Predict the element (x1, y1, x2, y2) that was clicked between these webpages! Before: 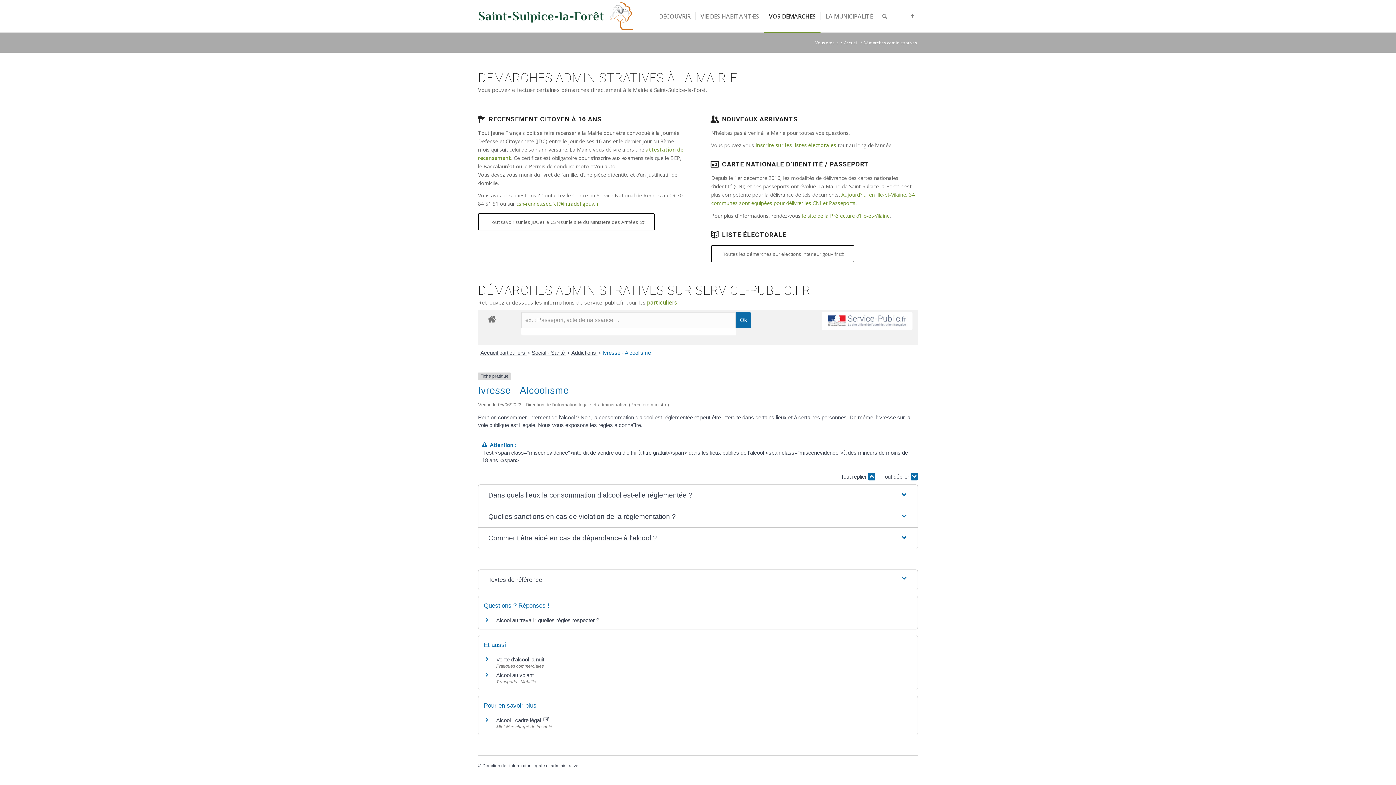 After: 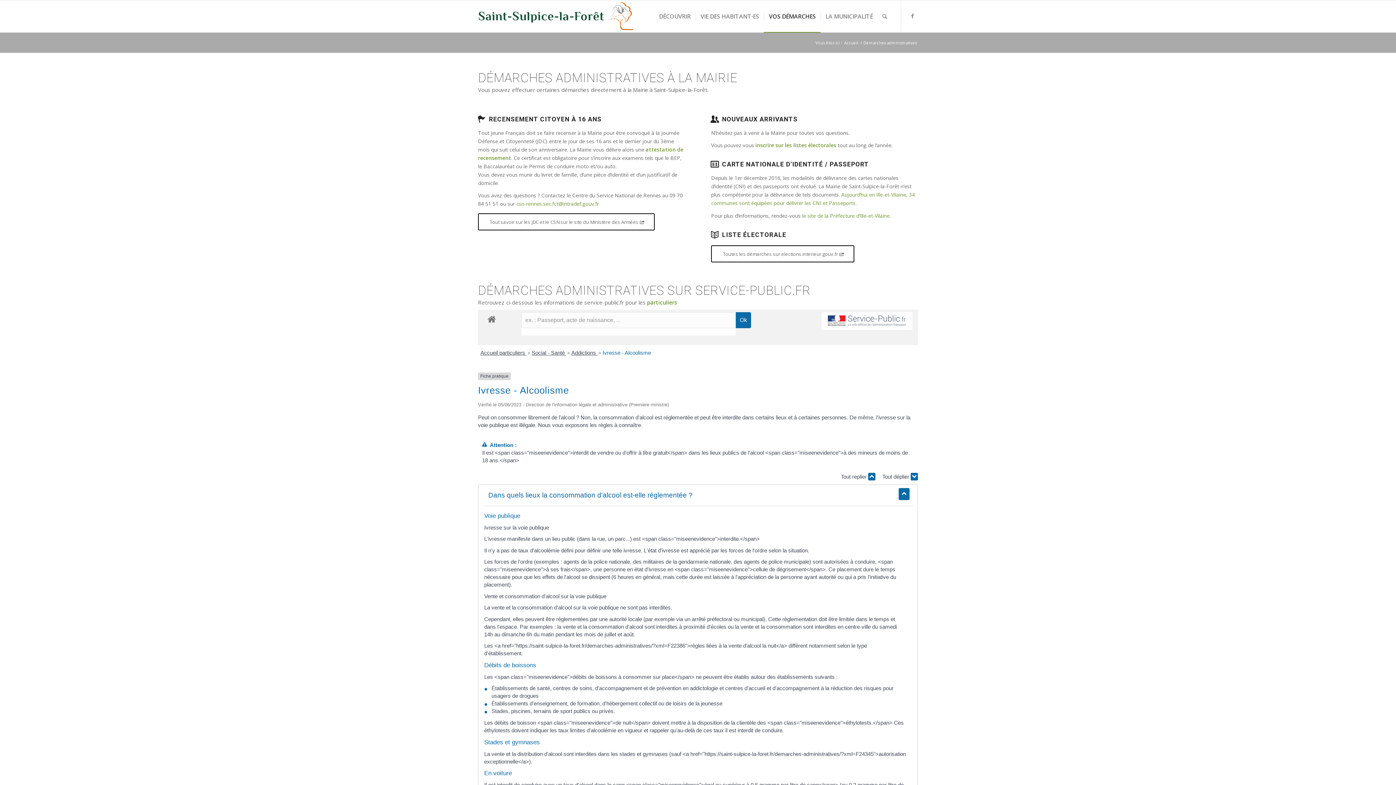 Action: bbox: (482, 484, 913, 506) label: Dans quels lieux la consommation d'alcool est-elle réglementée ?